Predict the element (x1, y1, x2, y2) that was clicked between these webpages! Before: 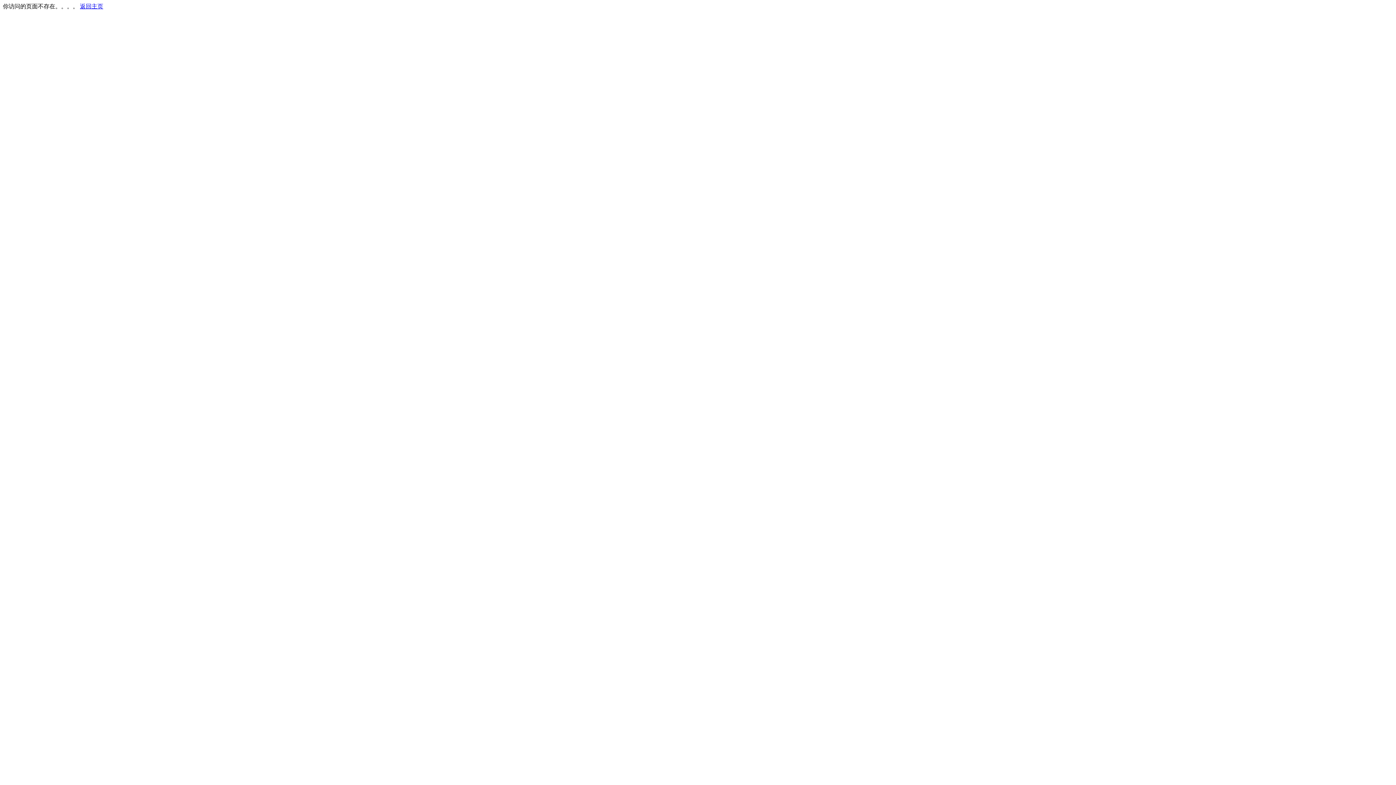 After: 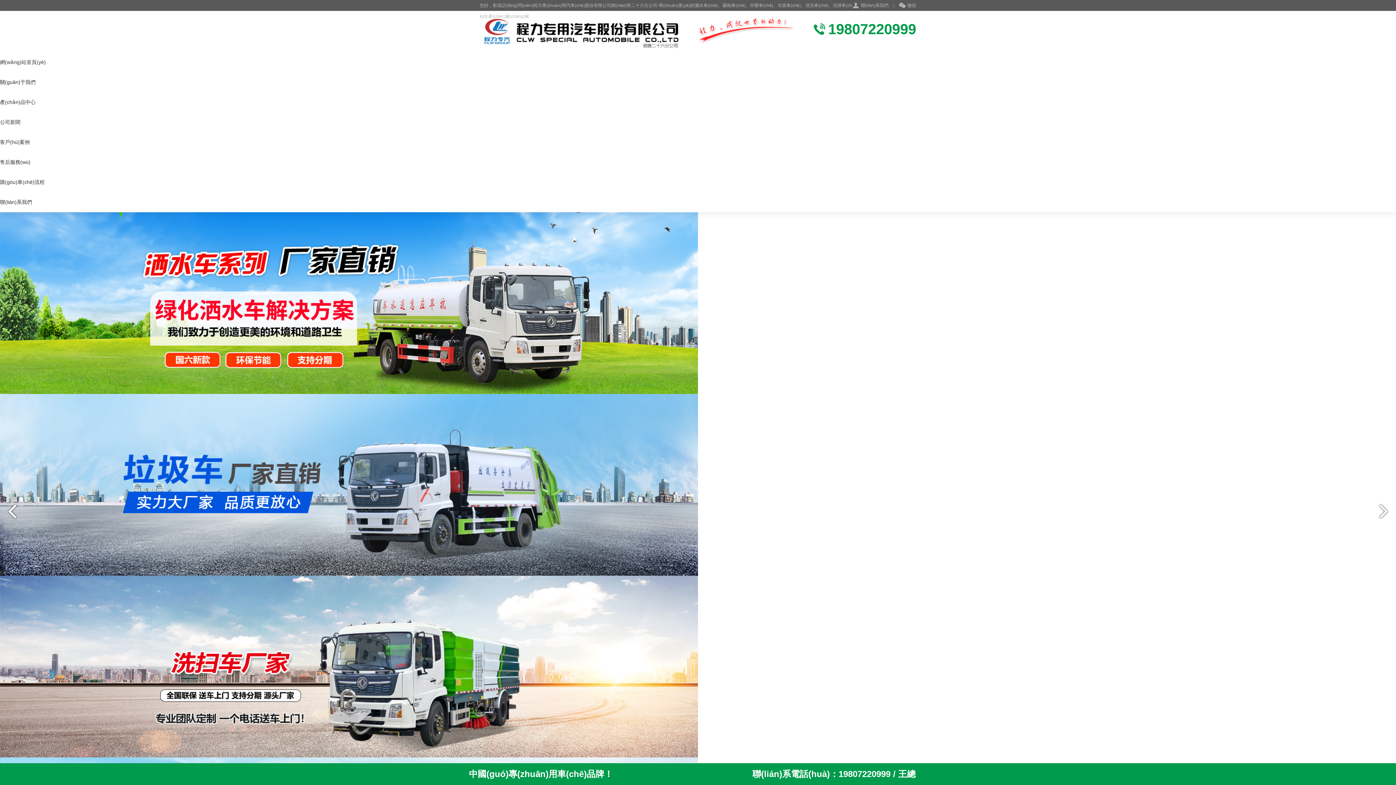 Action: bbox: (80, 3, 103, 9) label: 返回主页